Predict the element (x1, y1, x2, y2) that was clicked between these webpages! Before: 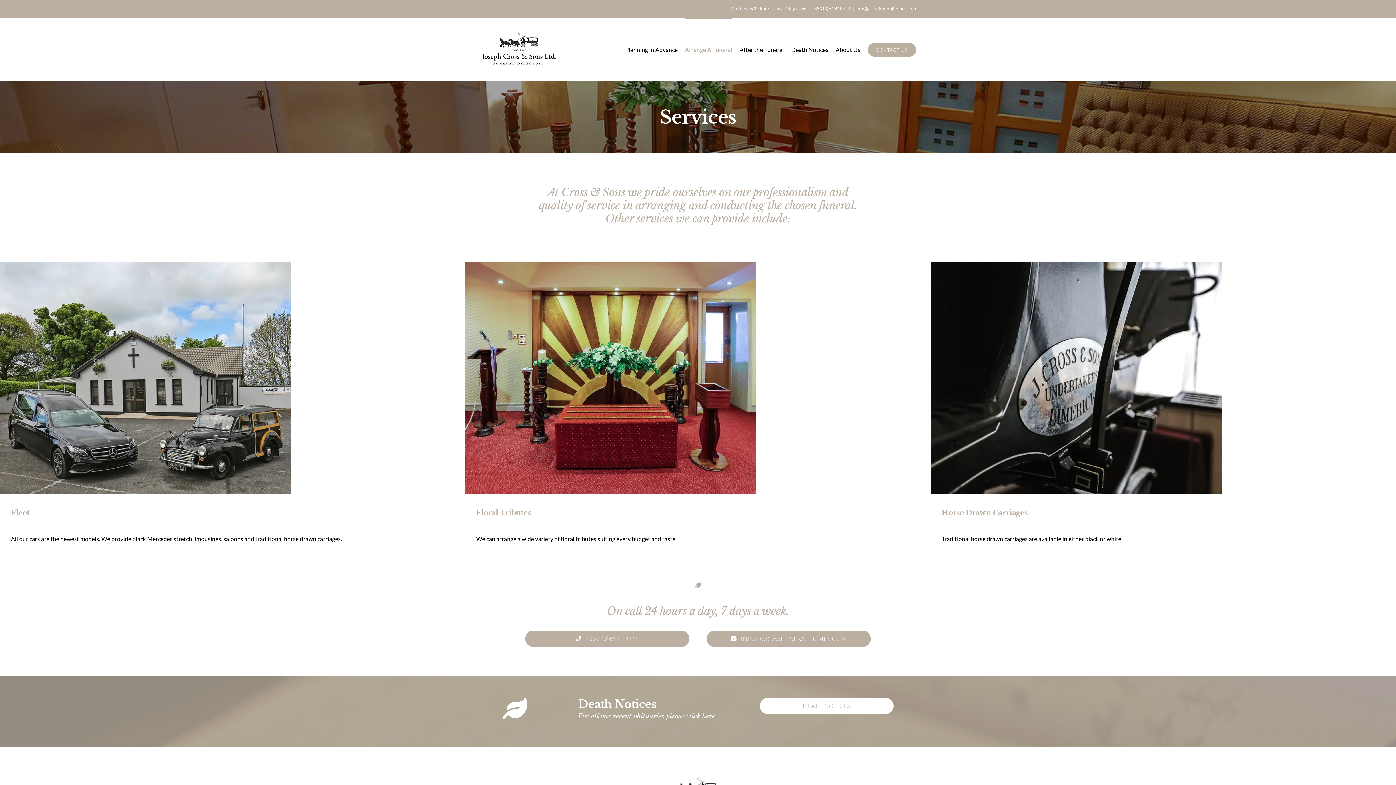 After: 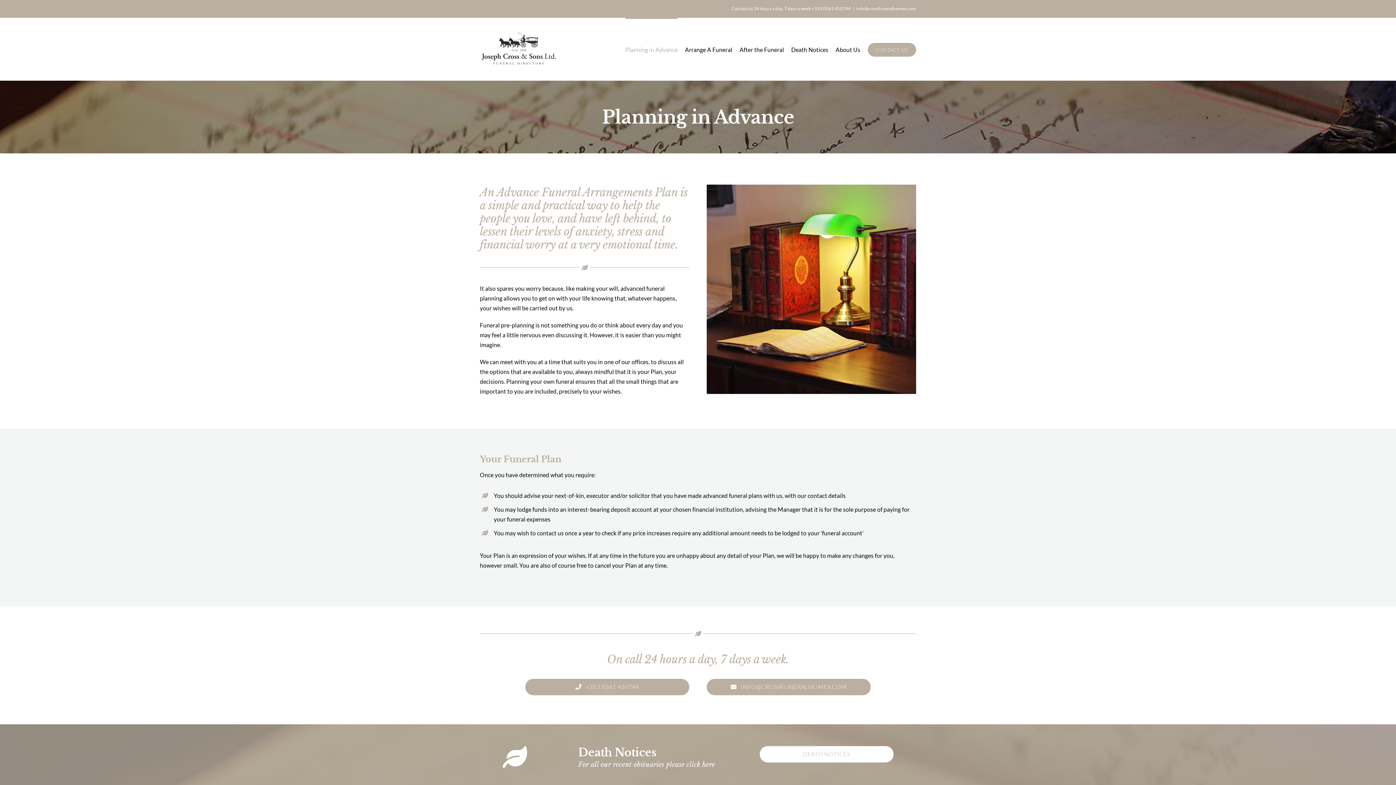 Action: bbox: (625, 17, 677, 80) label: Planning in Advance